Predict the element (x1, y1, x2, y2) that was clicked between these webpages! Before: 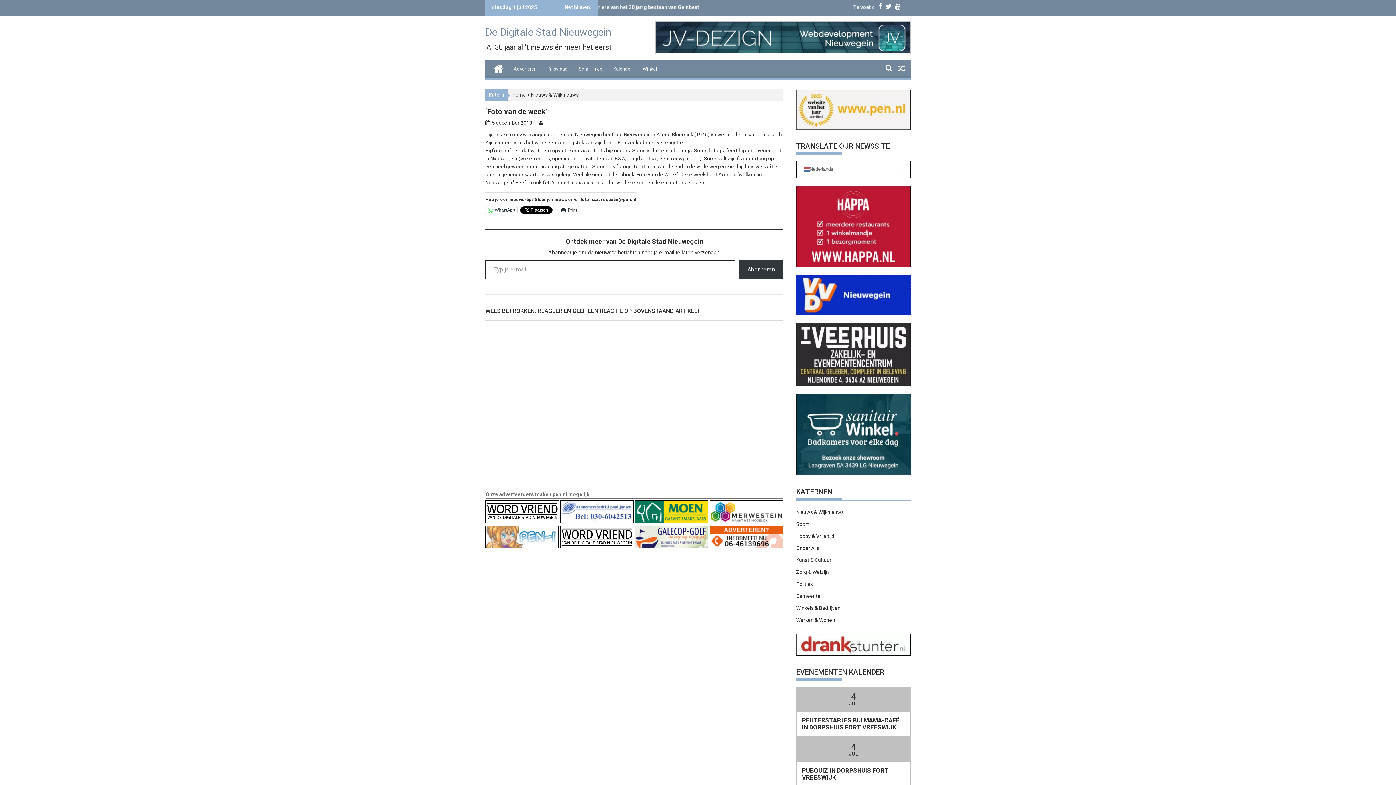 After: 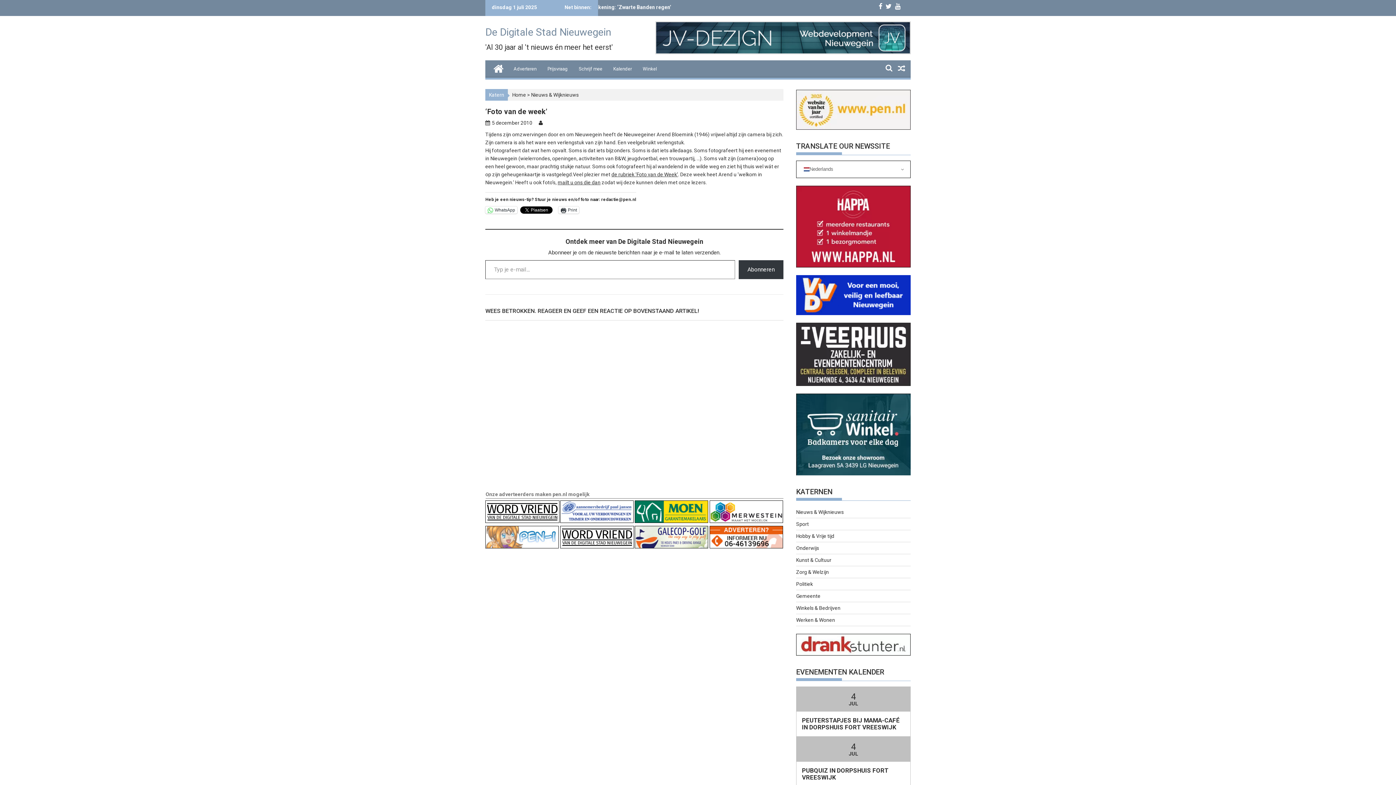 Action: bbox: (796, 185, 910, 267)